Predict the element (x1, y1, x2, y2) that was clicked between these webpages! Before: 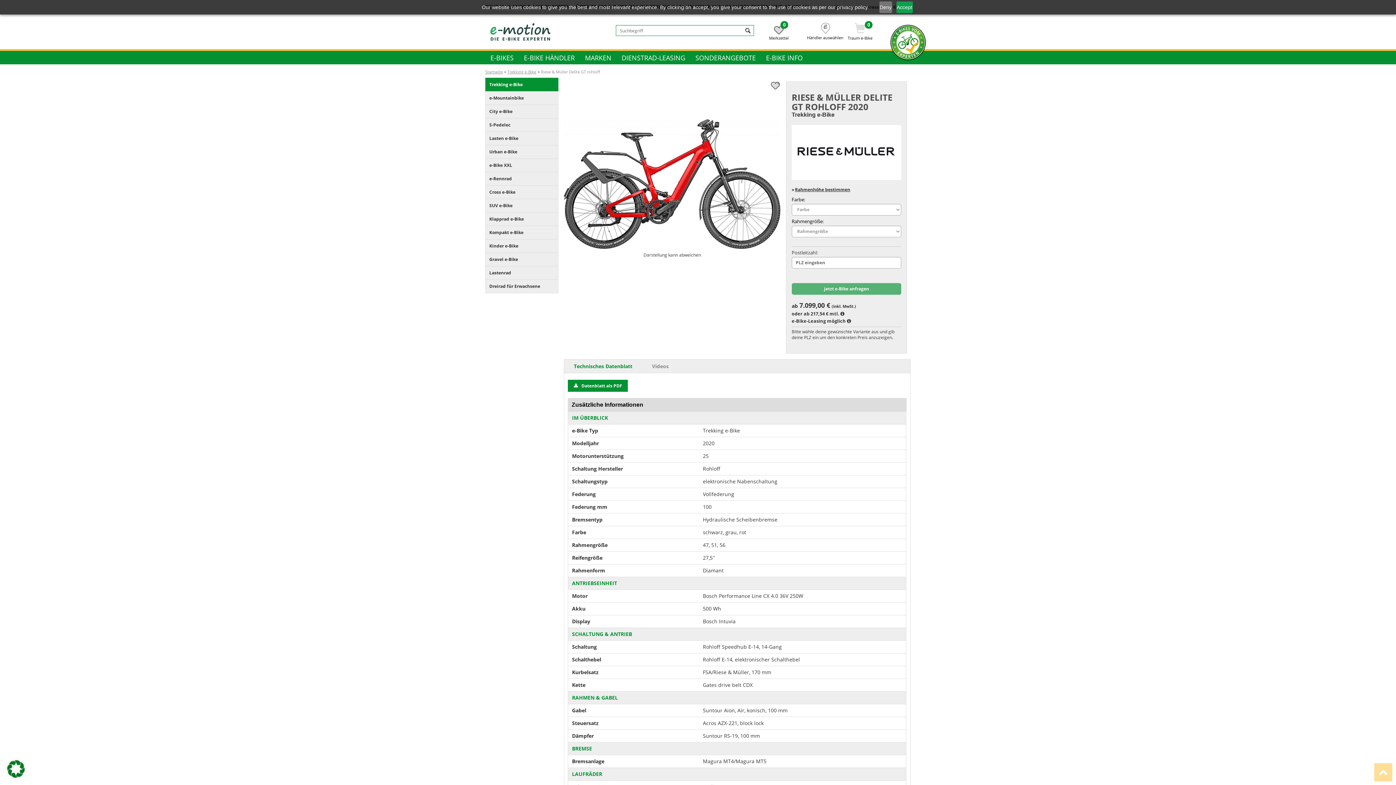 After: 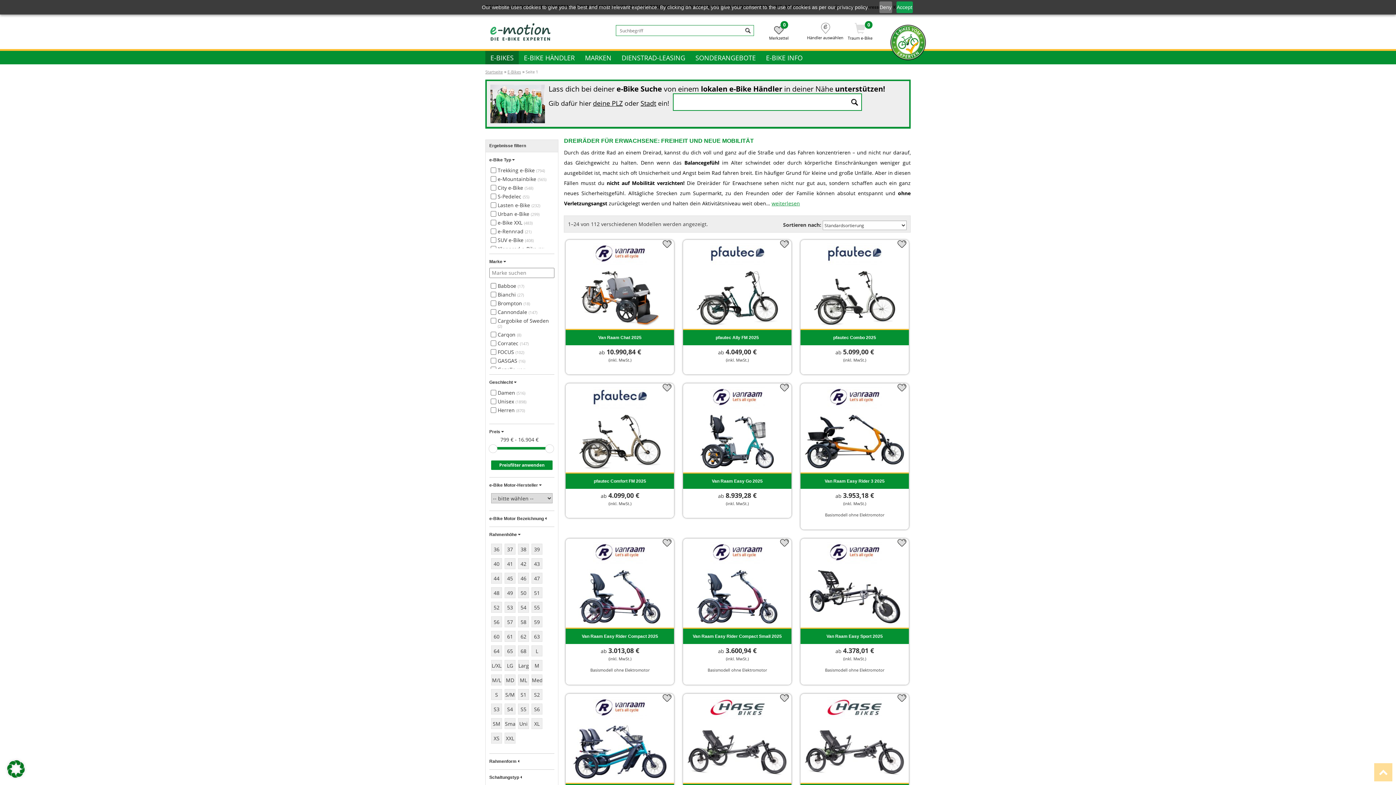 Action: bbox: (485, 279, 558, 293) label: Dreirad für Erwachsene